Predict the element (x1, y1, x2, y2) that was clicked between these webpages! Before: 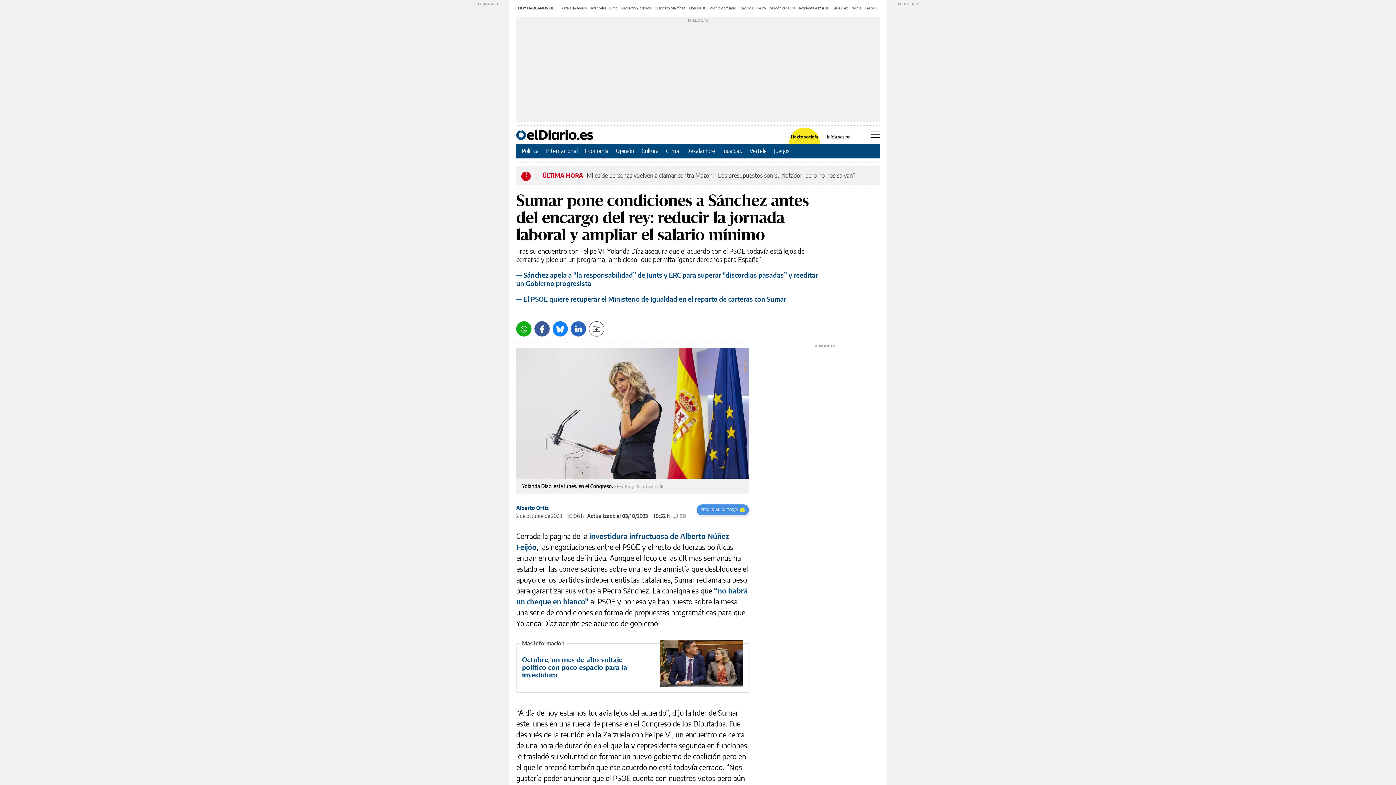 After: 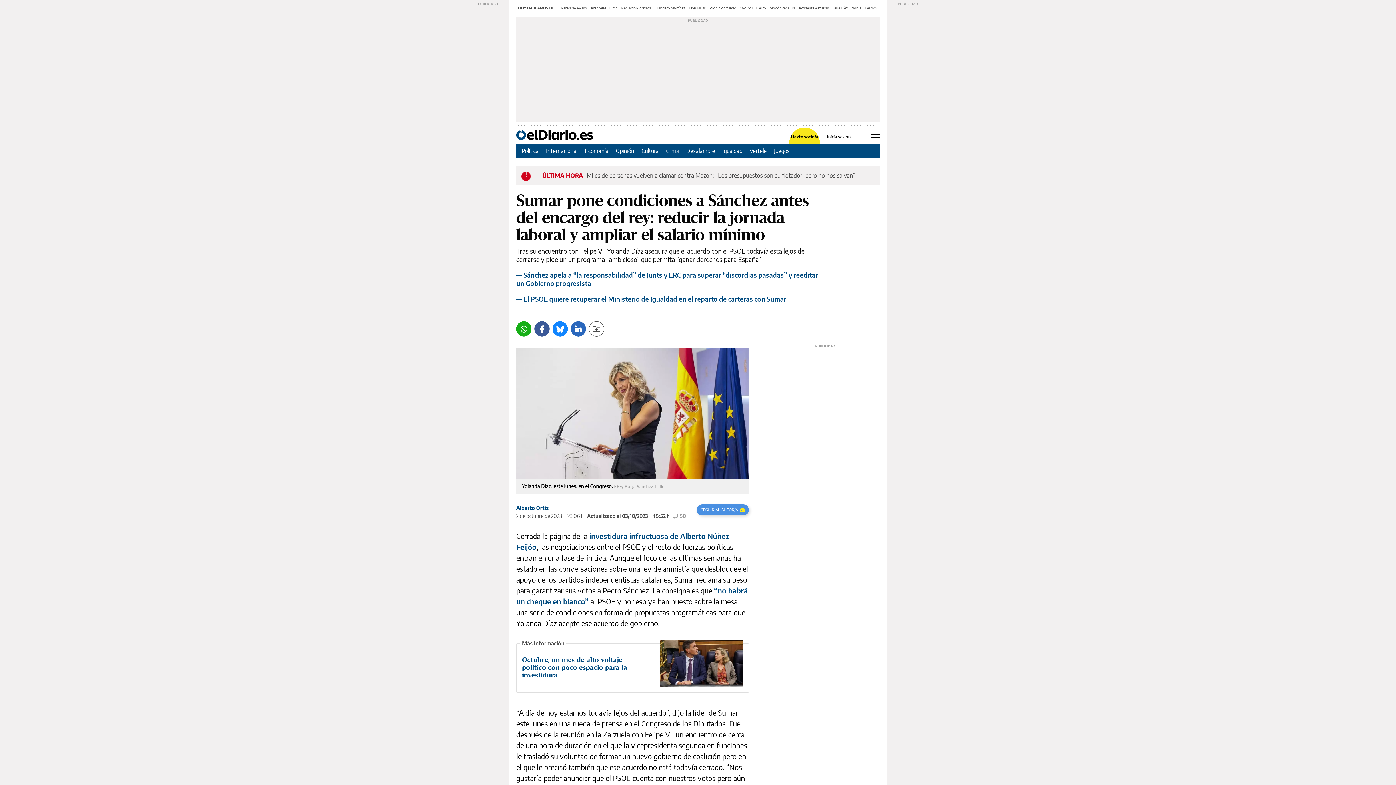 Action: label: Clima bbox: (666, 147, 679, 154)